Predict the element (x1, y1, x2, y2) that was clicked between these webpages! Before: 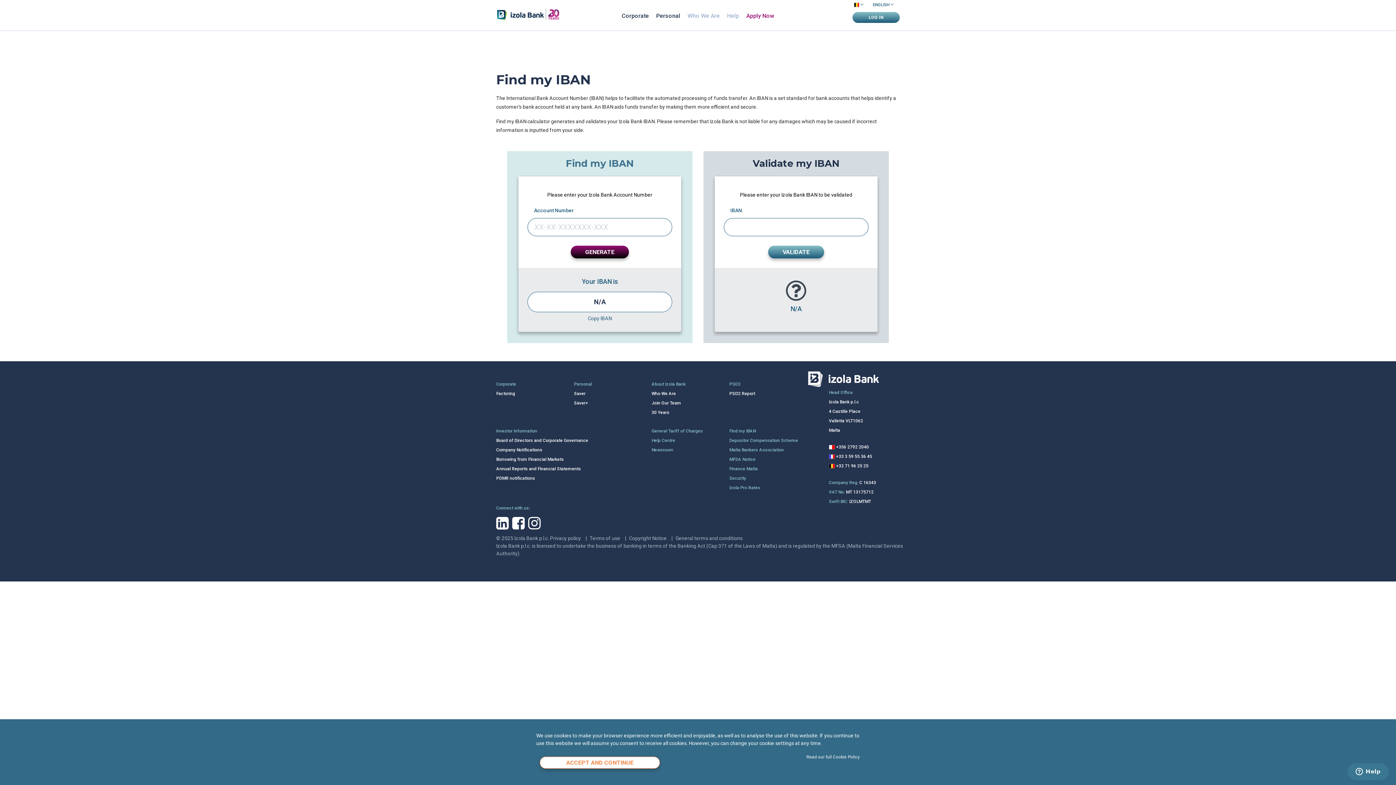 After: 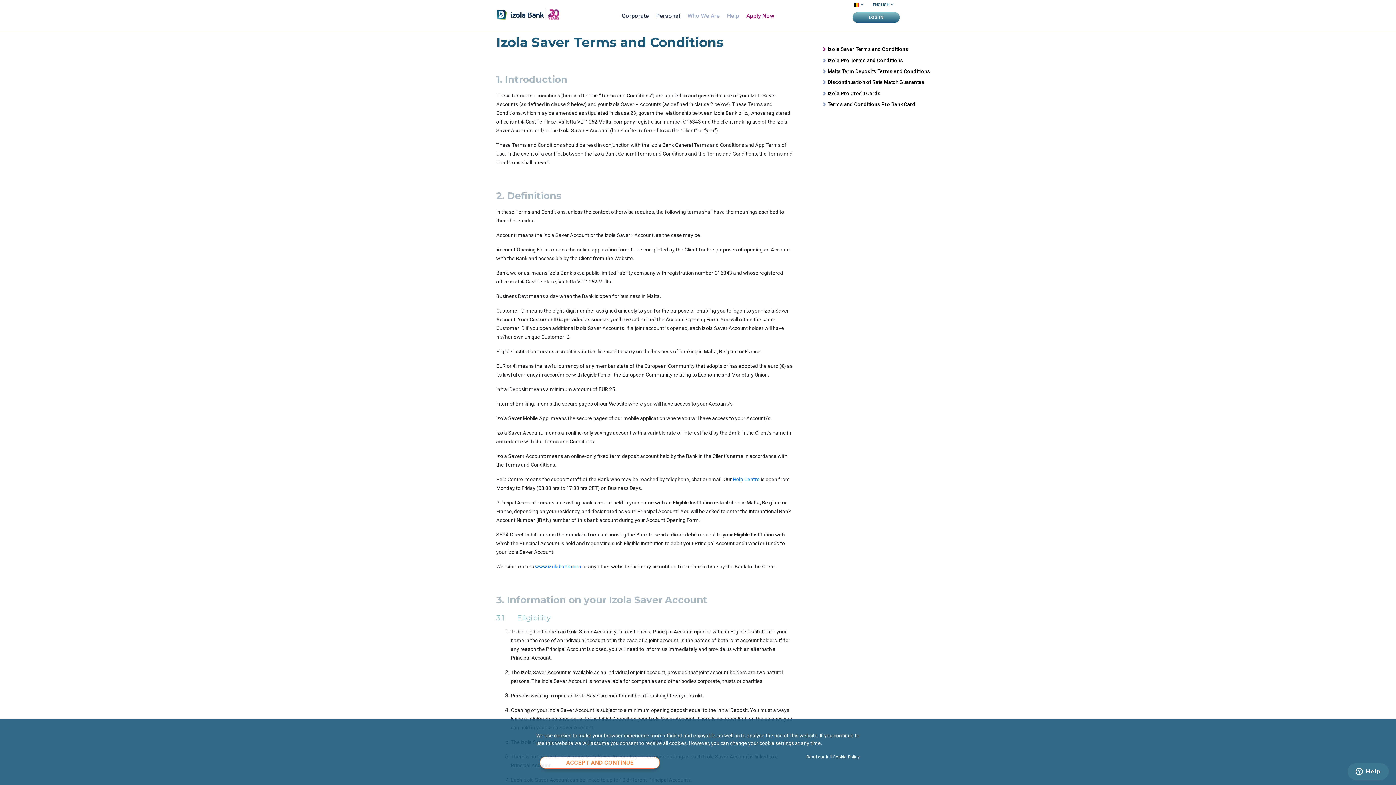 Action: label: General terms and conditions bbox: (675, 535, 742, 541)